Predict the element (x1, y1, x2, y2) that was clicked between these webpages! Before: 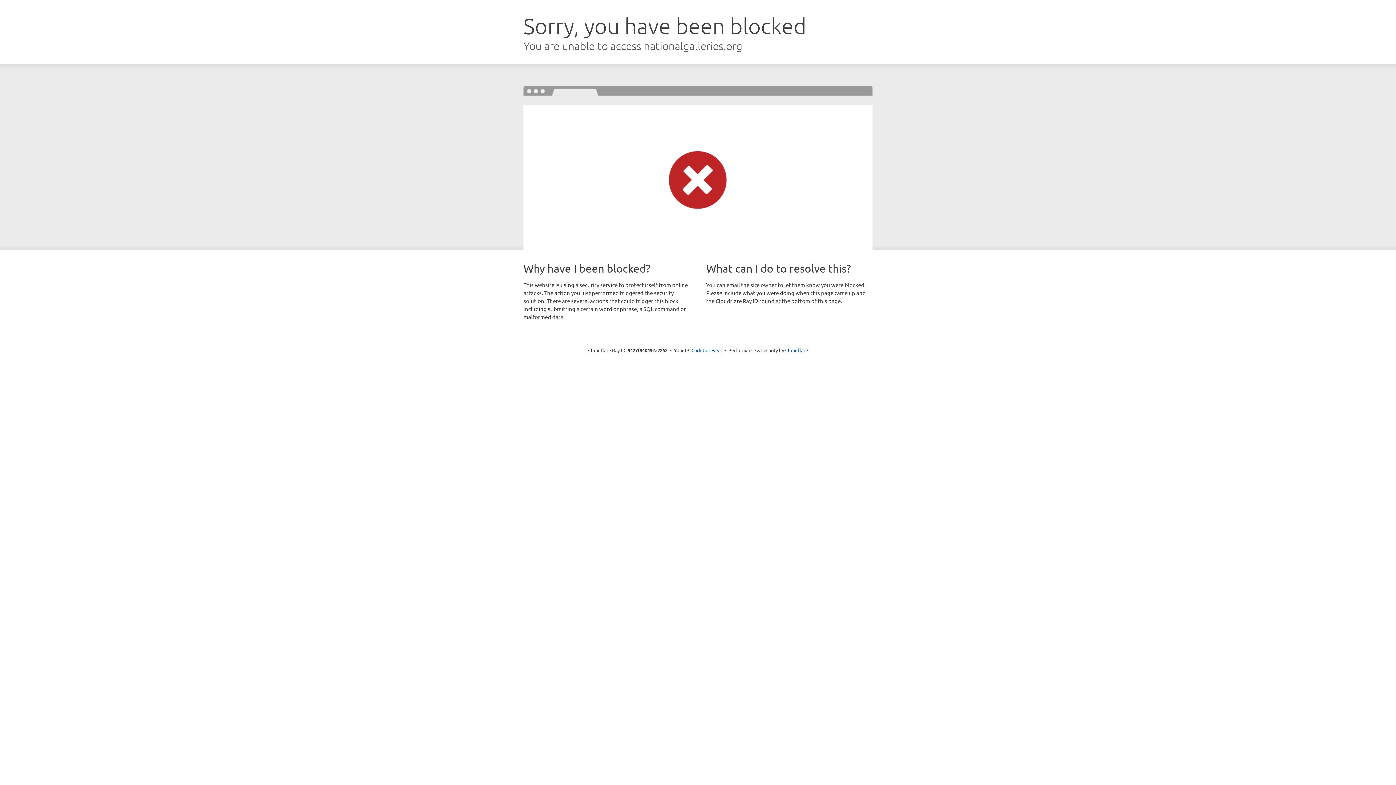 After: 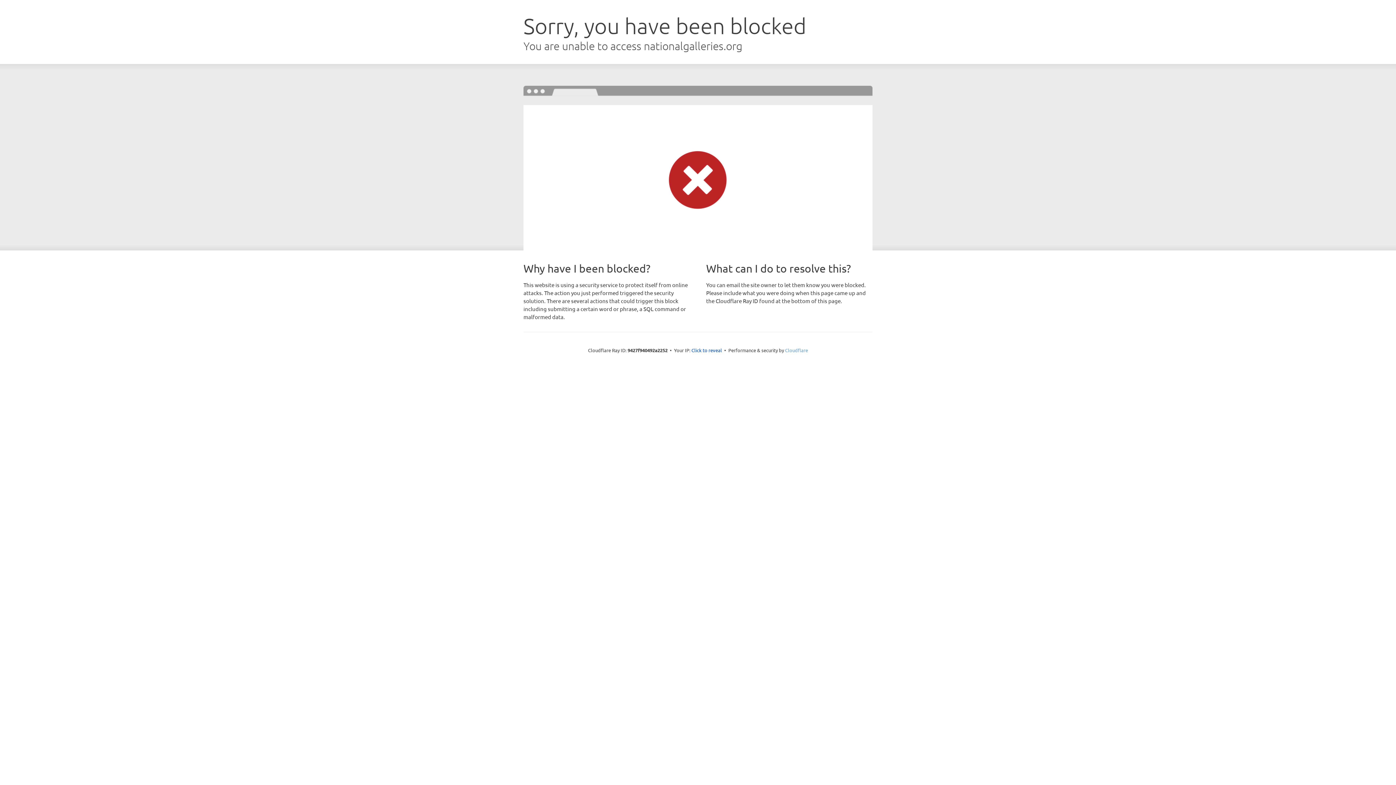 Action: bbox: (785, 347, 808, 353) label: Cloudflare